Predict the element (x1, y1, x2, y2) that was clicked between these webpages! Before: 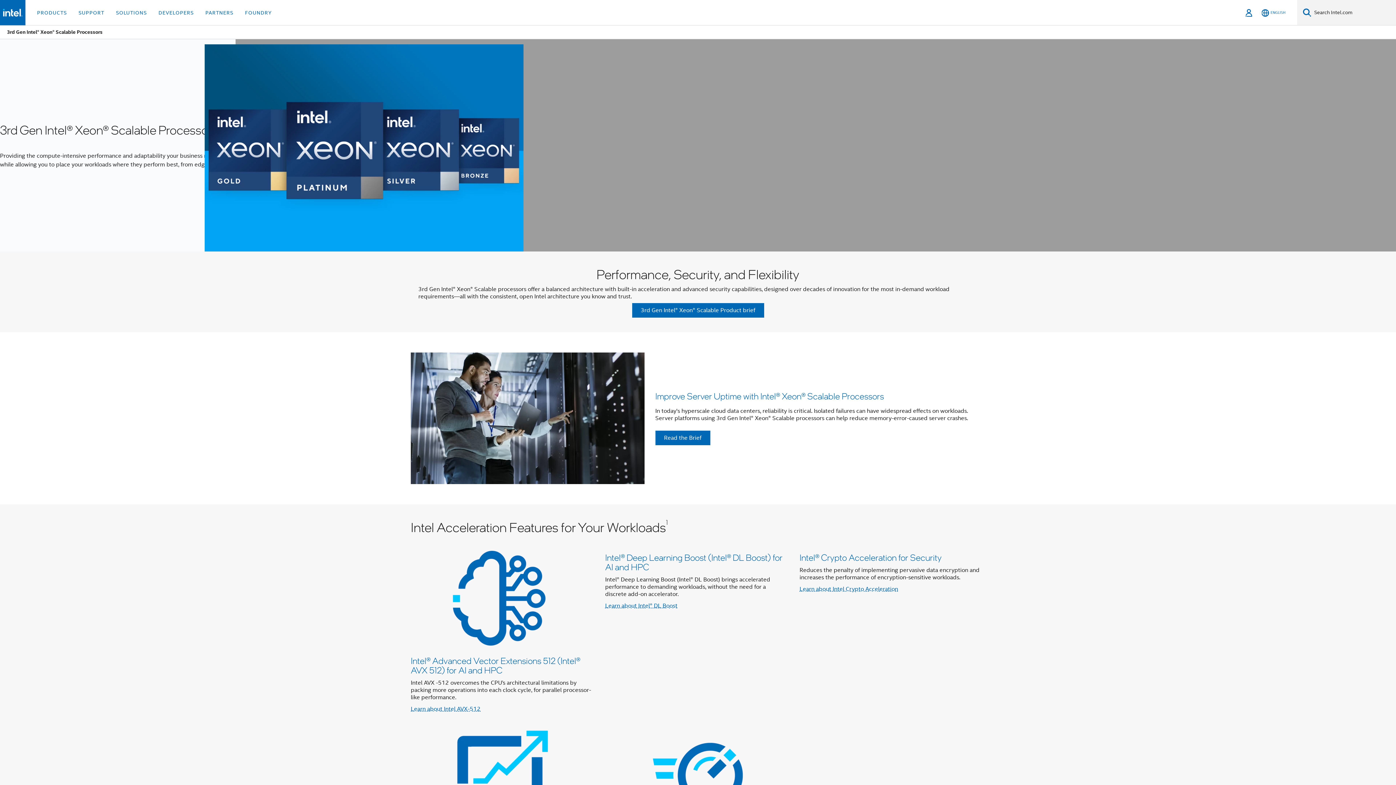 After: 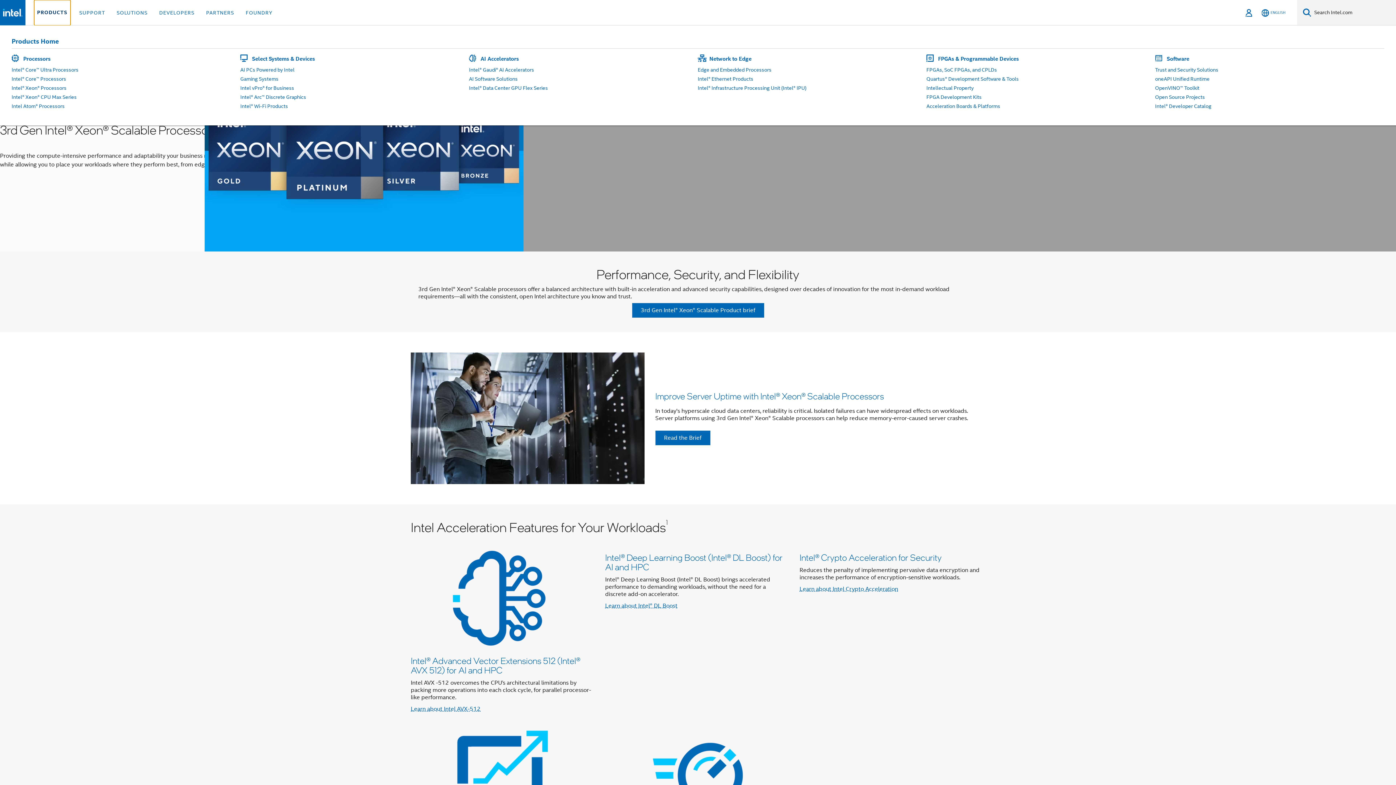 Action: bbox: (34, 0, 69, 25) label: PRODUCTS